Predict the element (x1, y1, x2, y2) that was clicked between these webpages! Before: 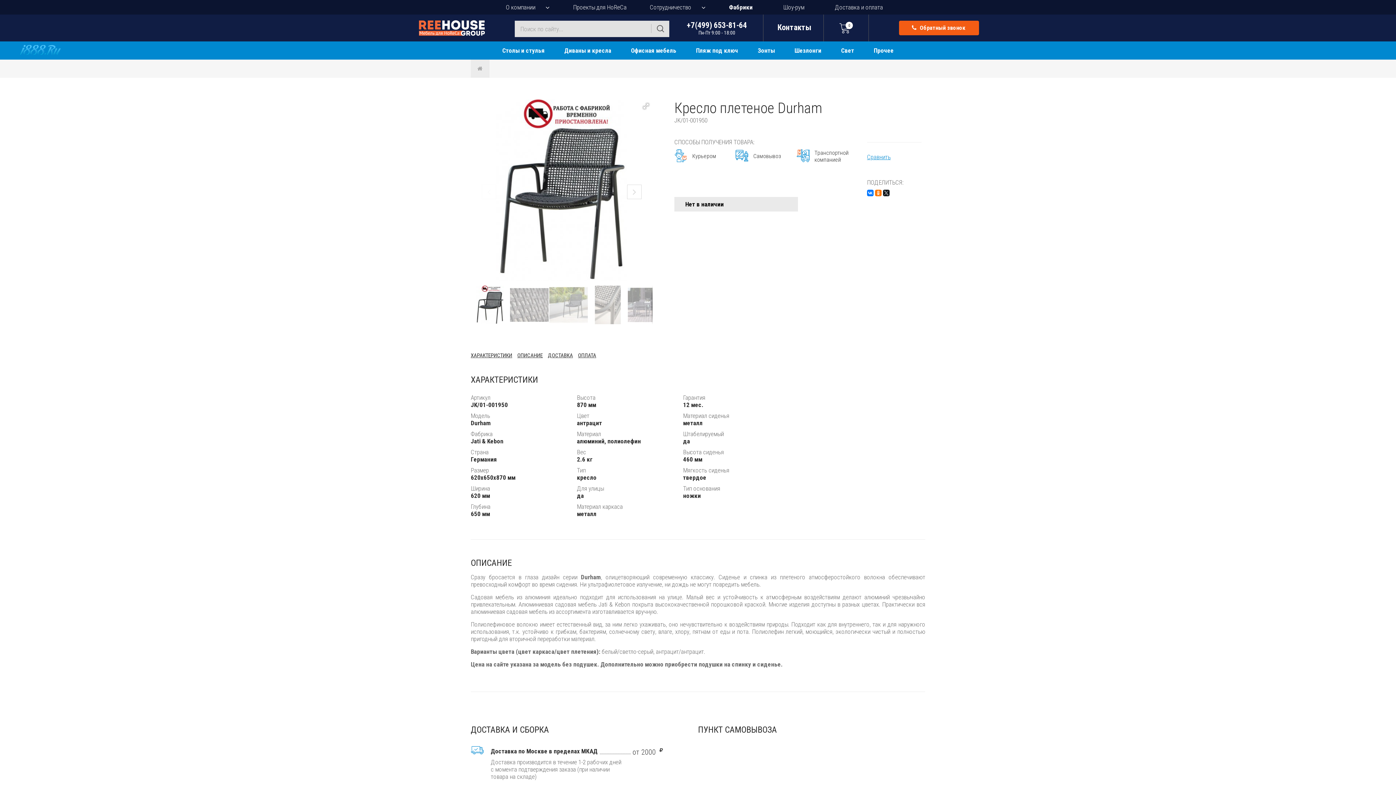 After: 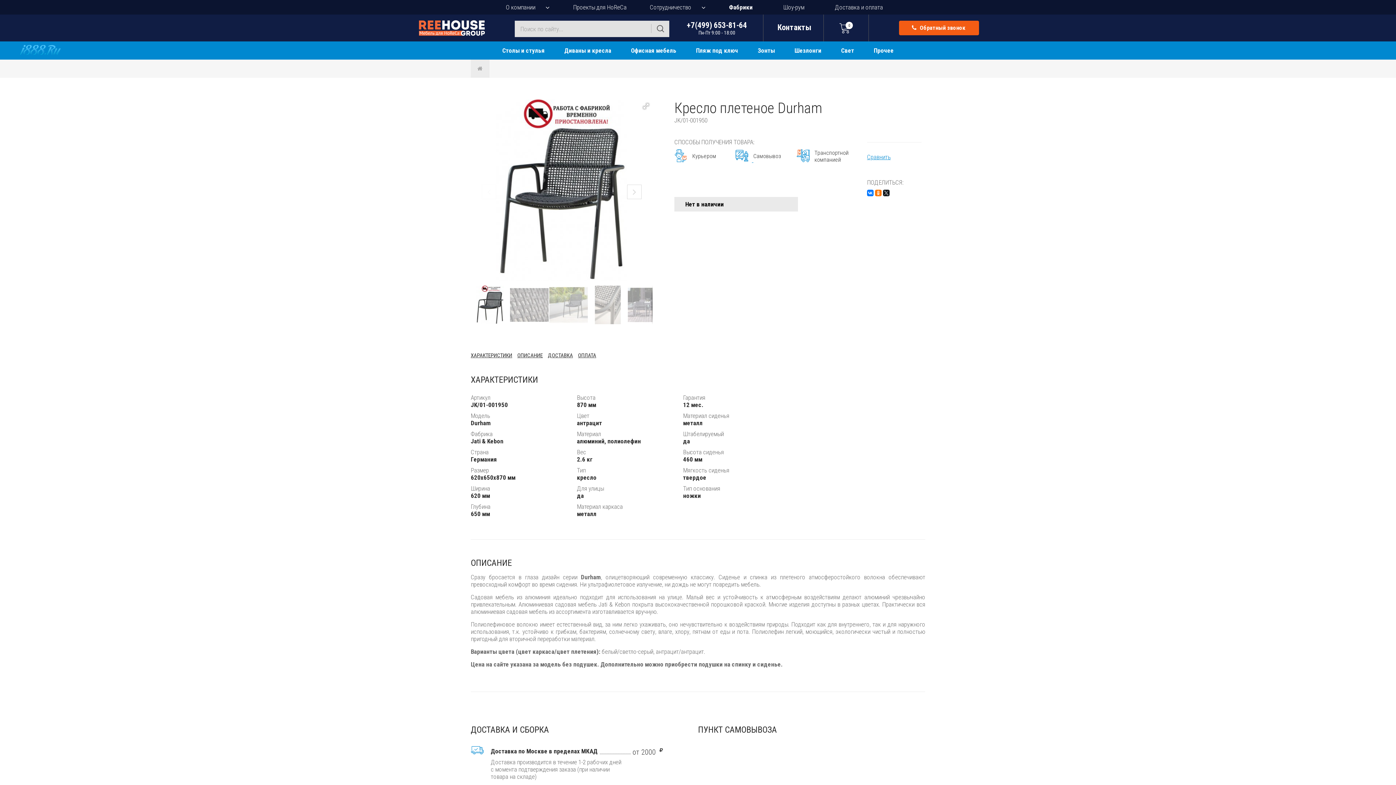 Action: bbox: (735, 149, 781, 168) label:  Самовывоз